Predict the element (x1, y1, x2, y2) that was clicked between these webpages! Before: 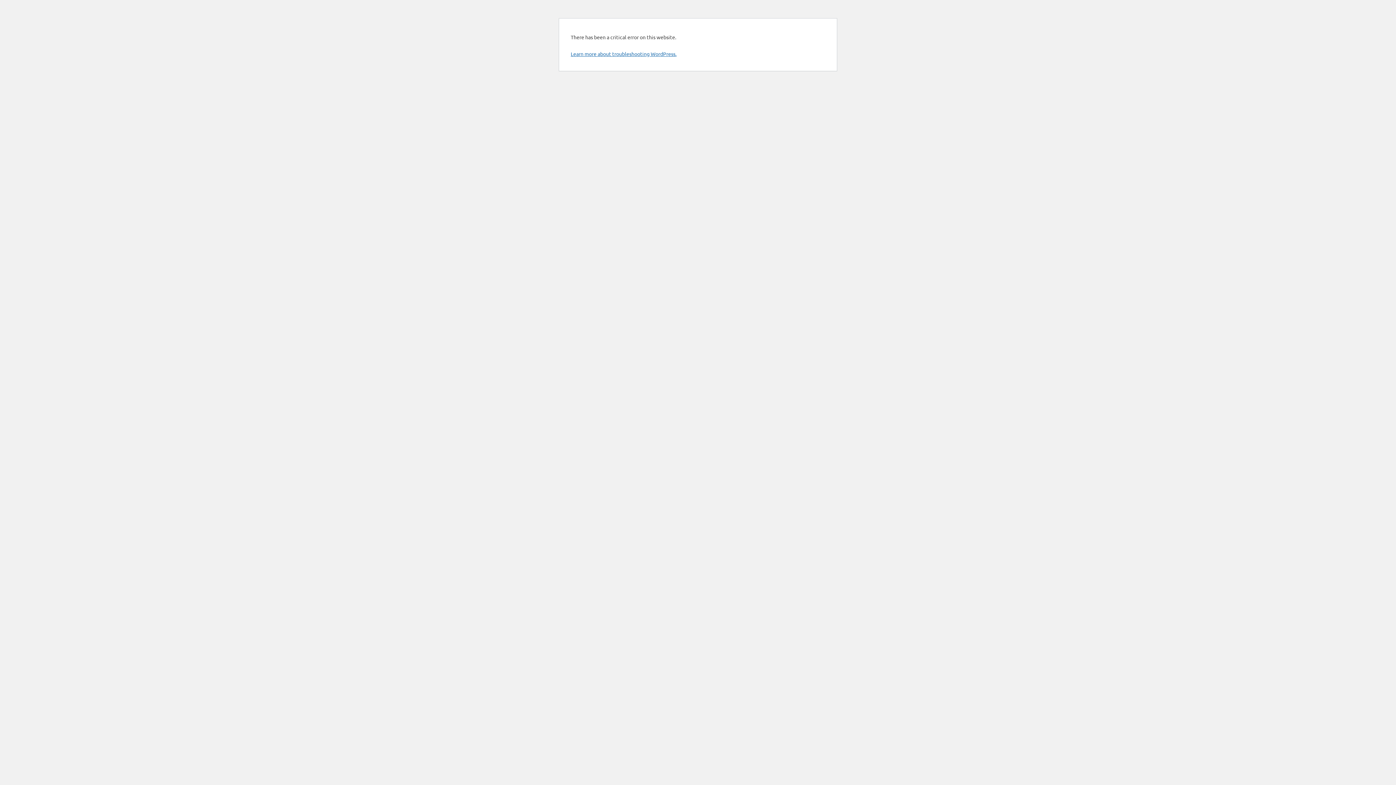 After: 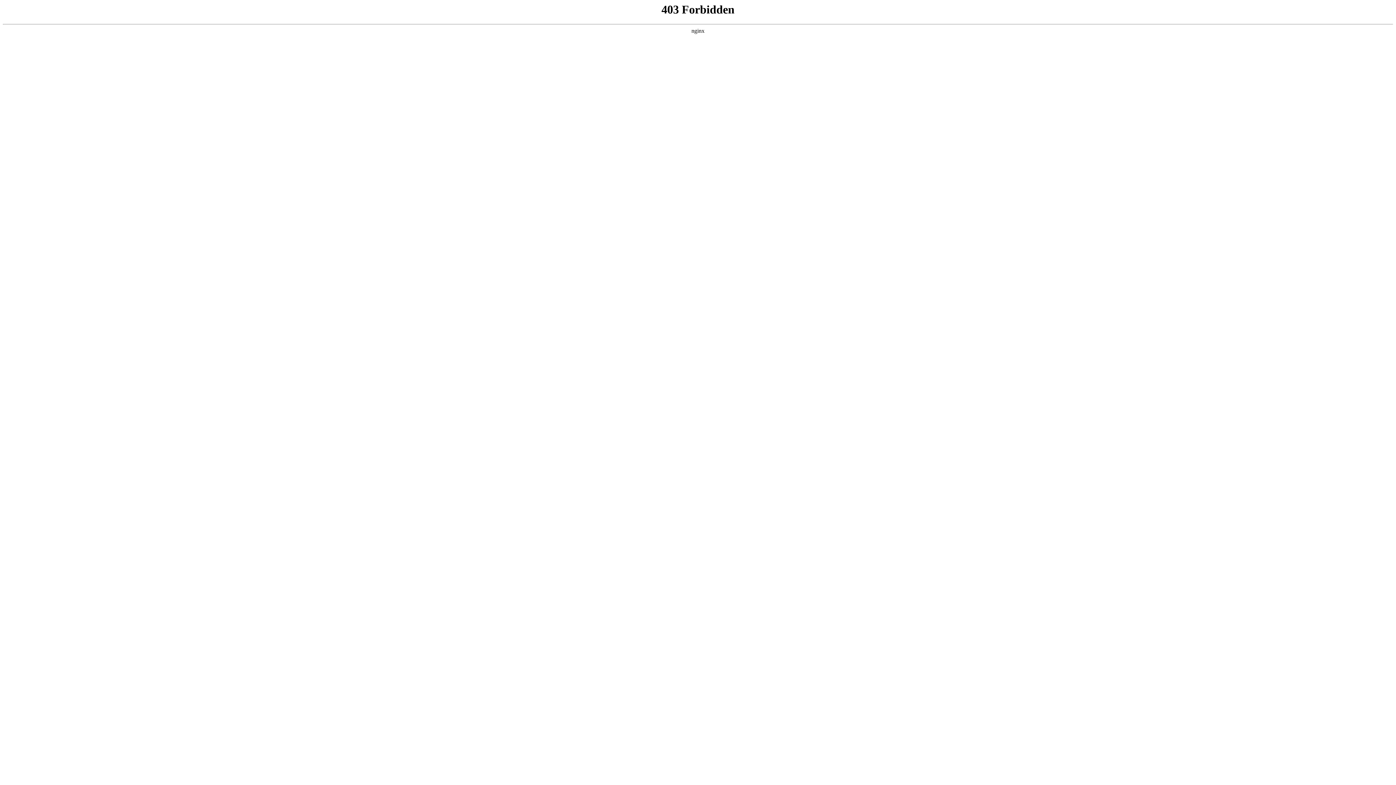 Action: bbox: (570, 50, 676, 57) label: Learn more about troubleshooting WordPress.